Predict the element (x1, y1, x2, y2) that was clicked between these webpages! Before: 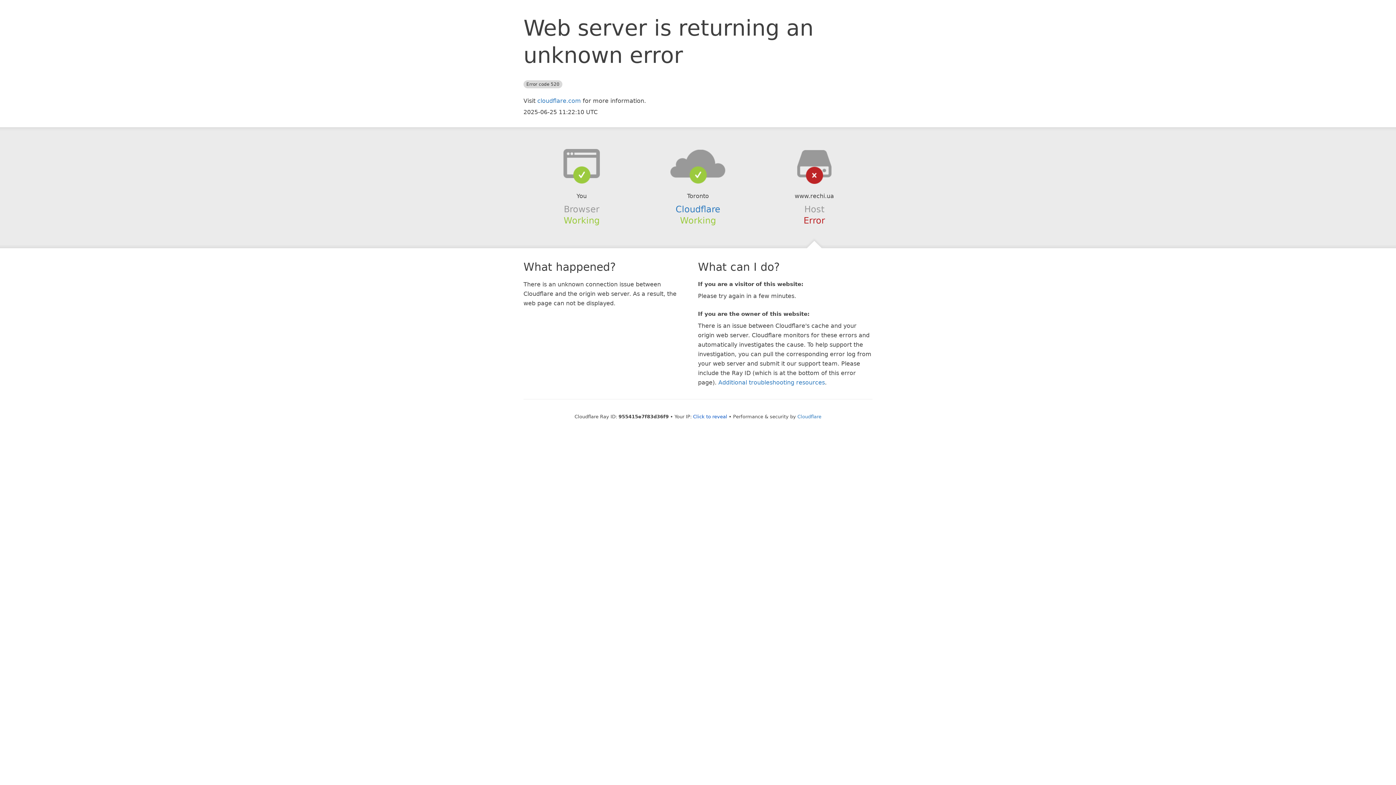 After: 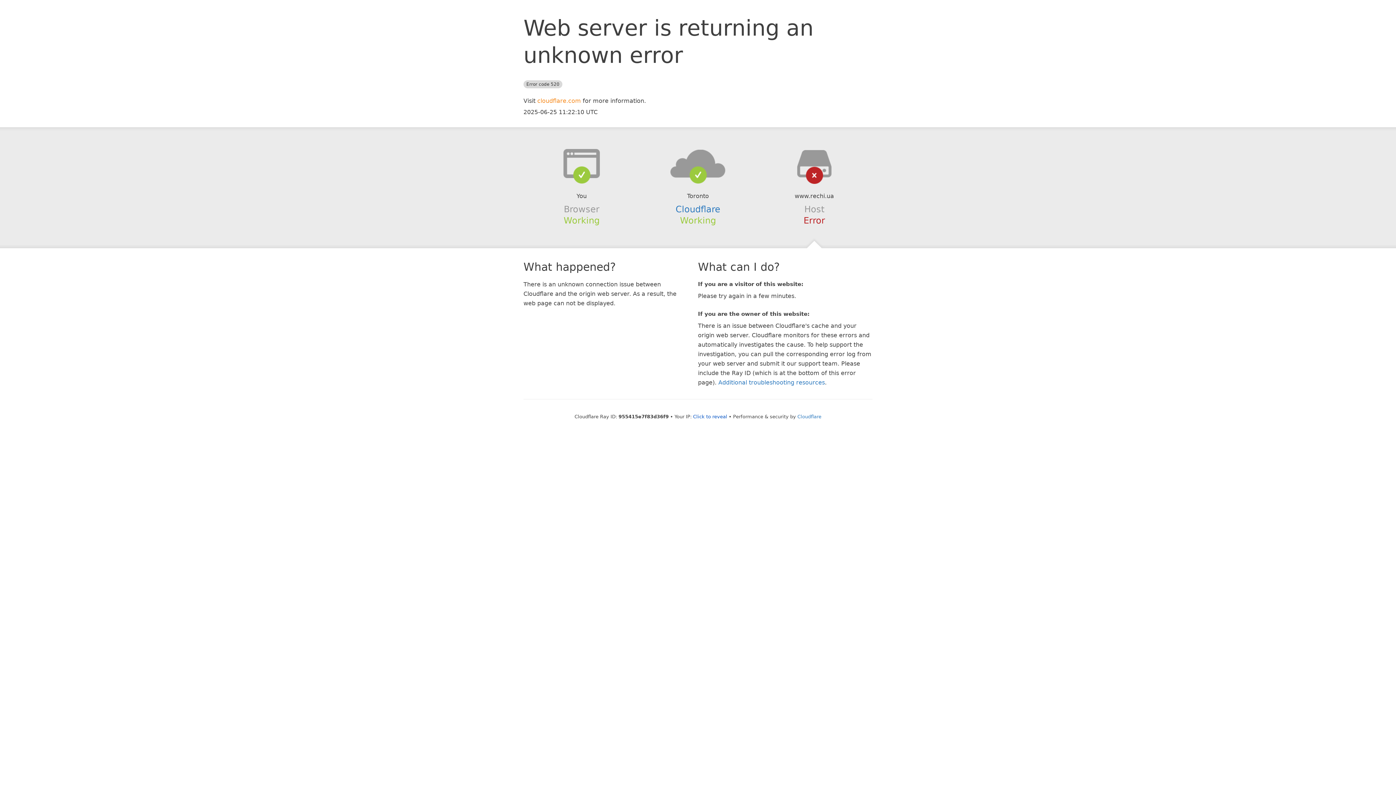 Action: label: cloudflare.com bbox: (537, 97, 581, 104)